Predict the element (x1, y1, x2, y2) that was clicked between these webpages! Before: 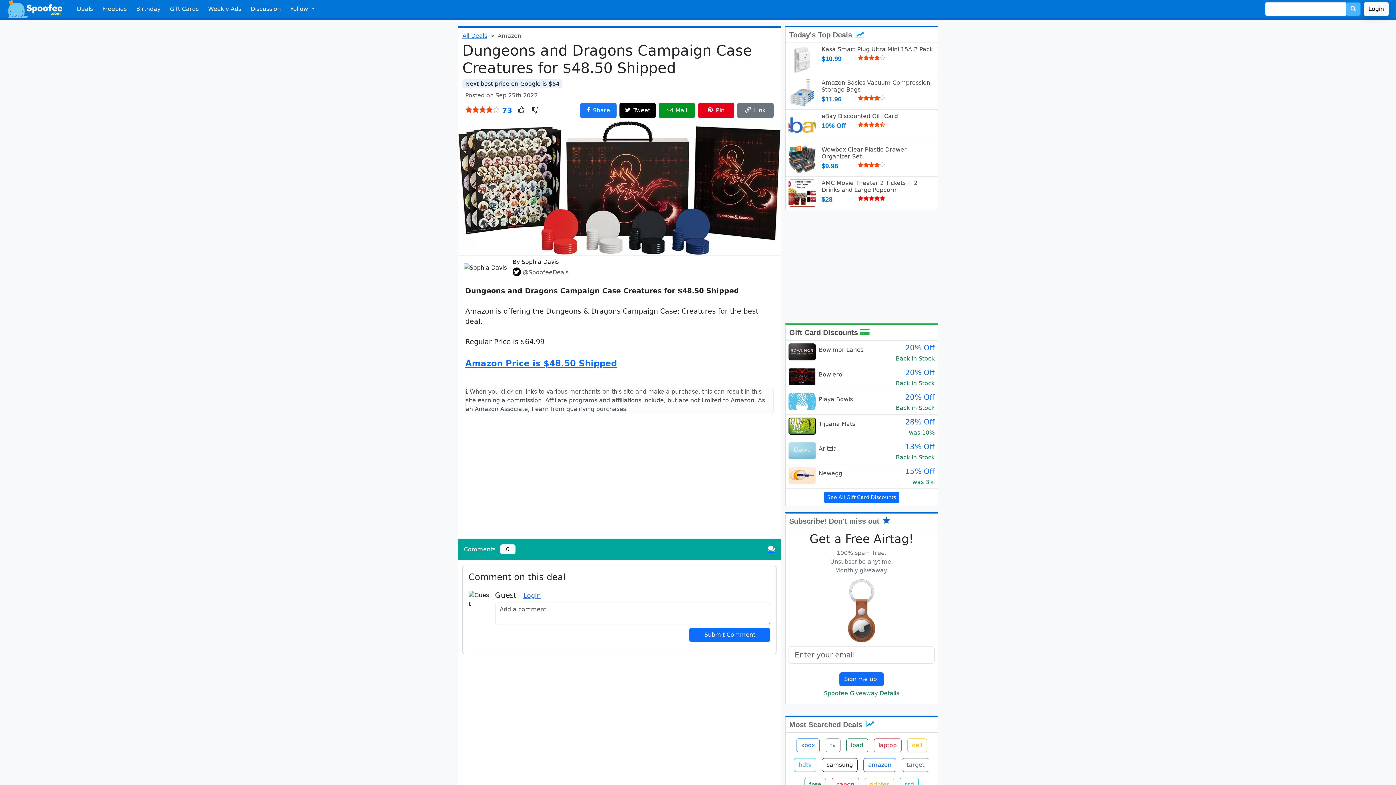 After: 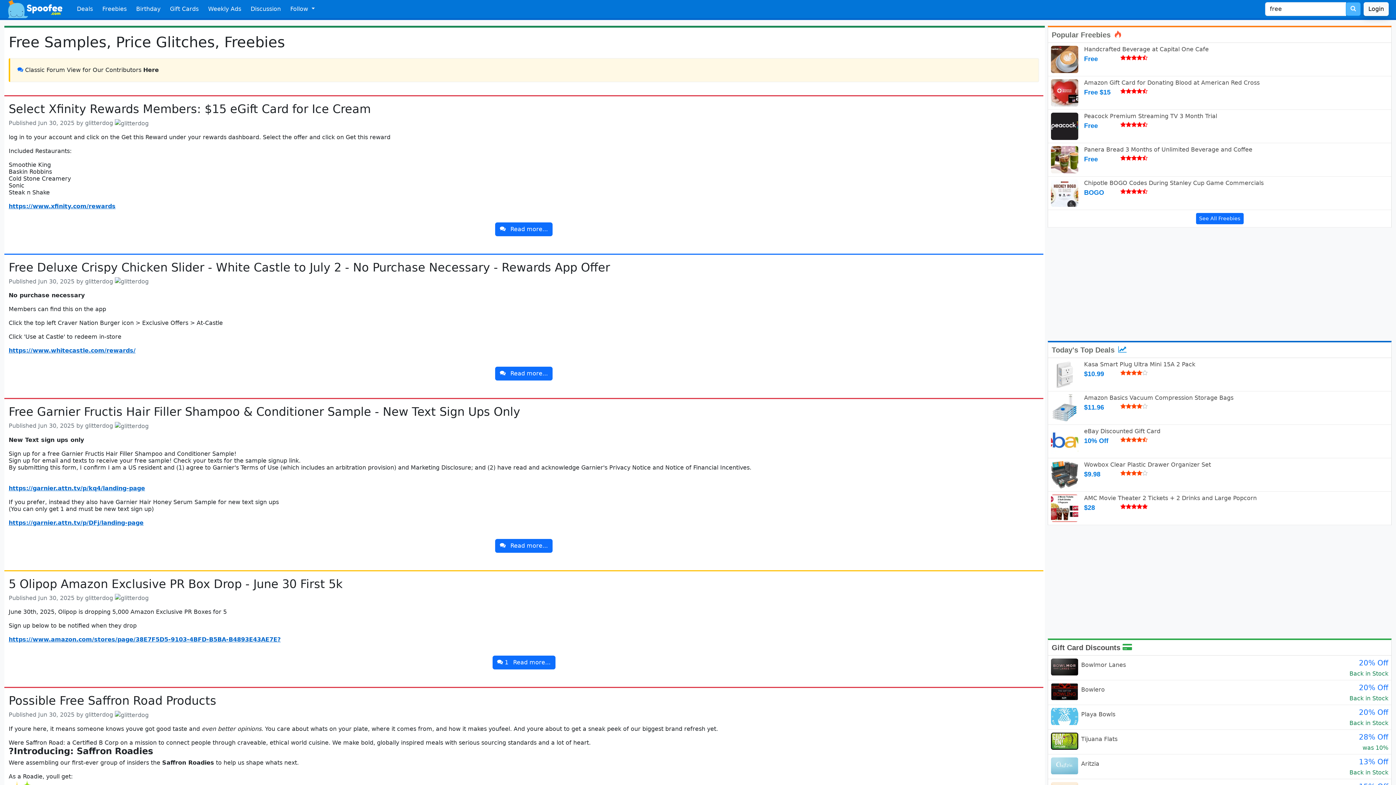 Action: label: free bbox: (804, 778, 826, 792)